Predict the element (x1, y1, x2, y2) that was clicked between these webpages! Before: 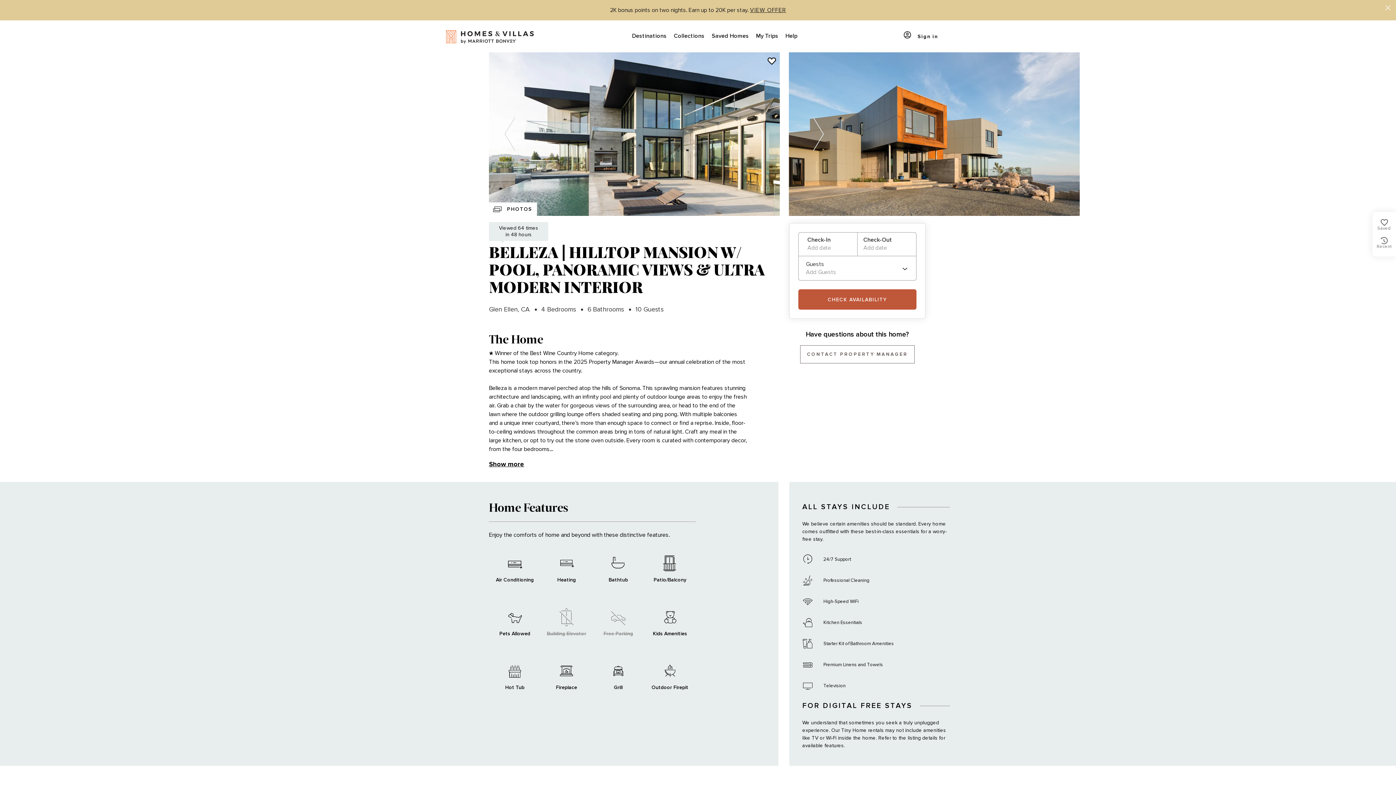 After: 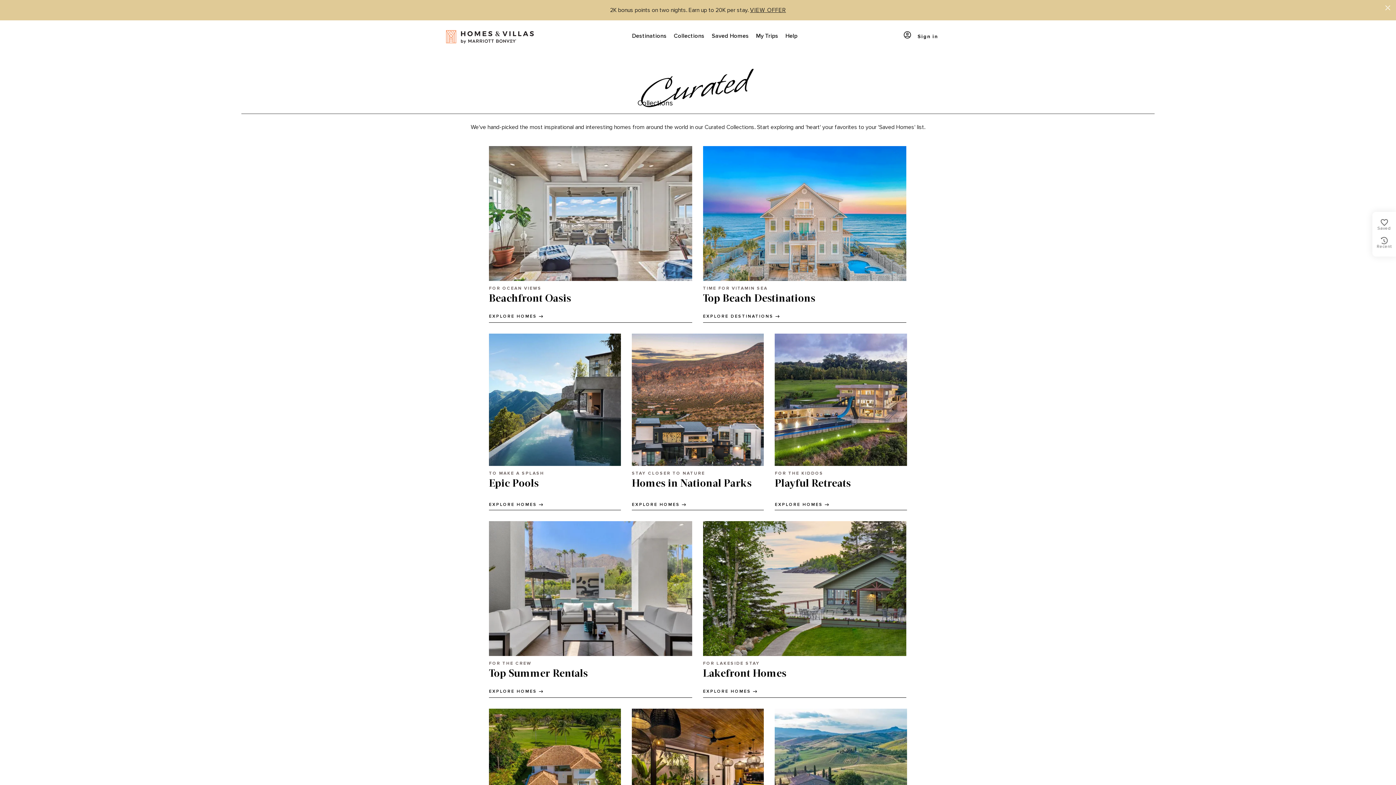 Action: label: Collections bbox: (670, 20, 708, 52)